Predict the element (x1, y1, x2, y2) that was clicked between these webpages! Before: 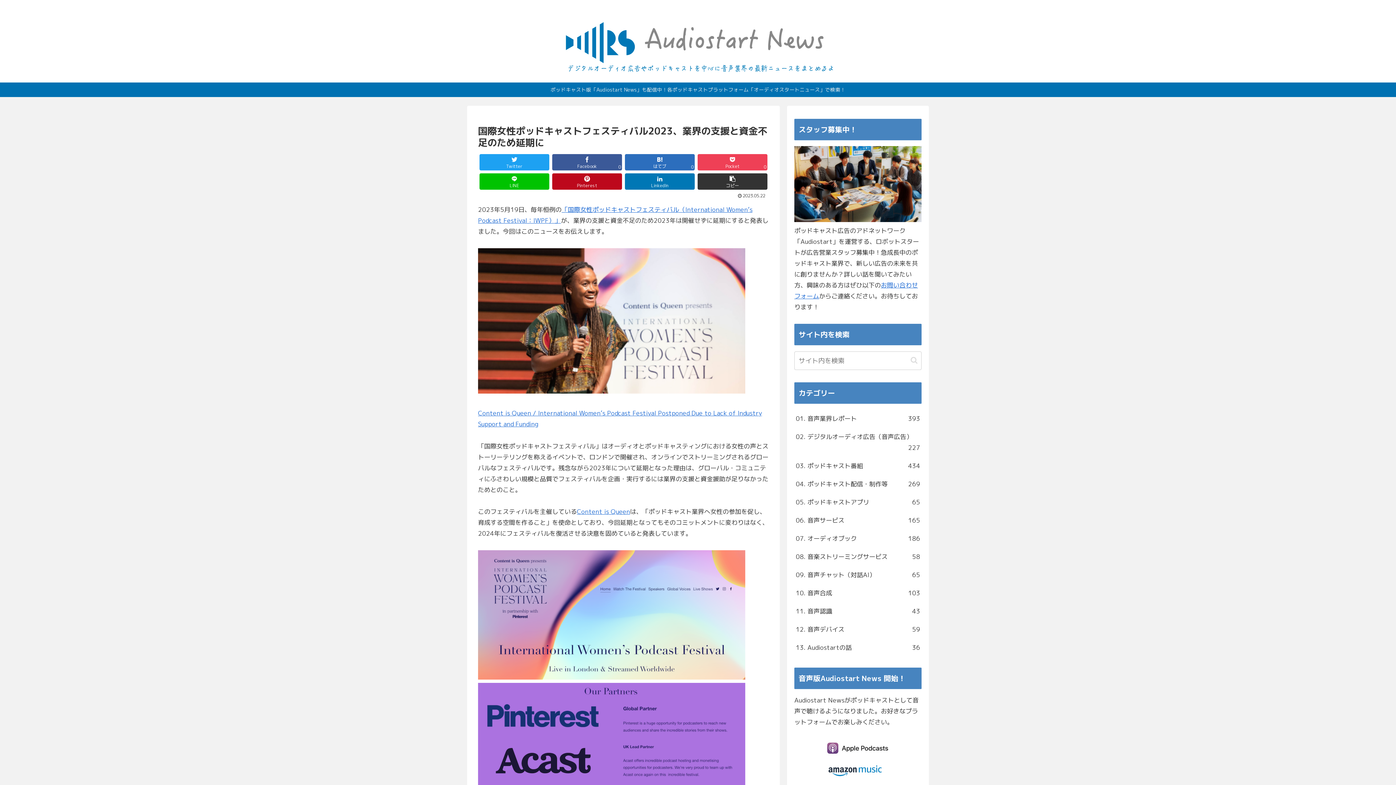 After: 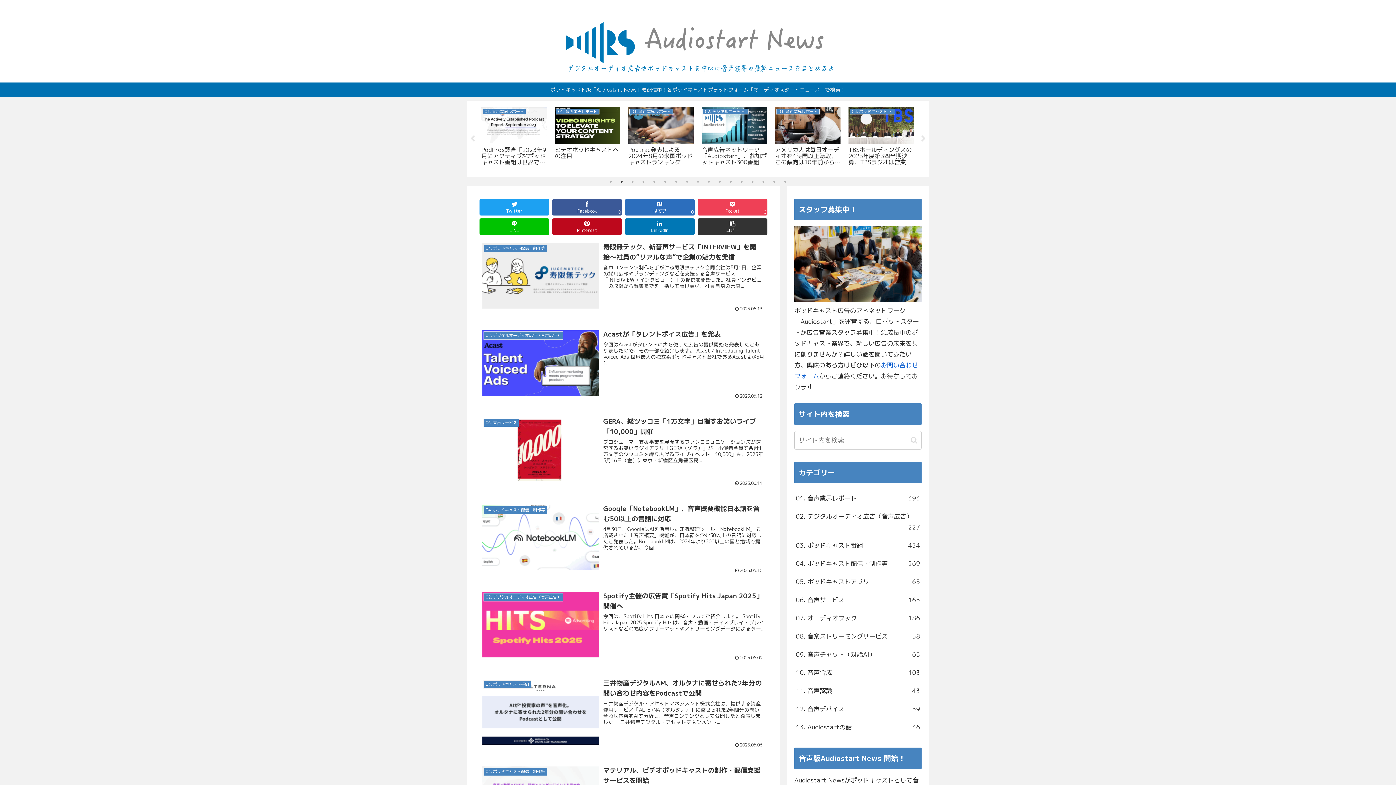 Action: bbox: (539, 18, 857, 78)